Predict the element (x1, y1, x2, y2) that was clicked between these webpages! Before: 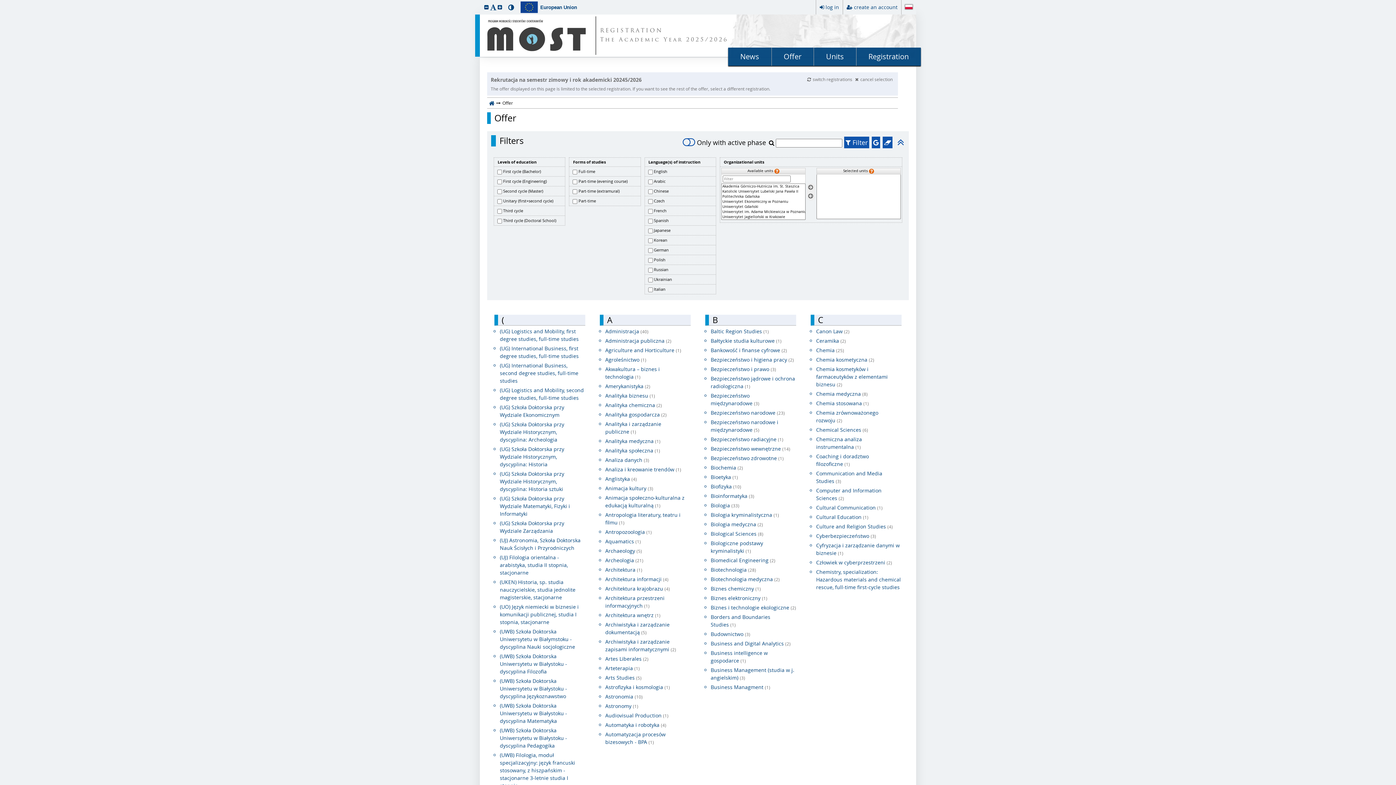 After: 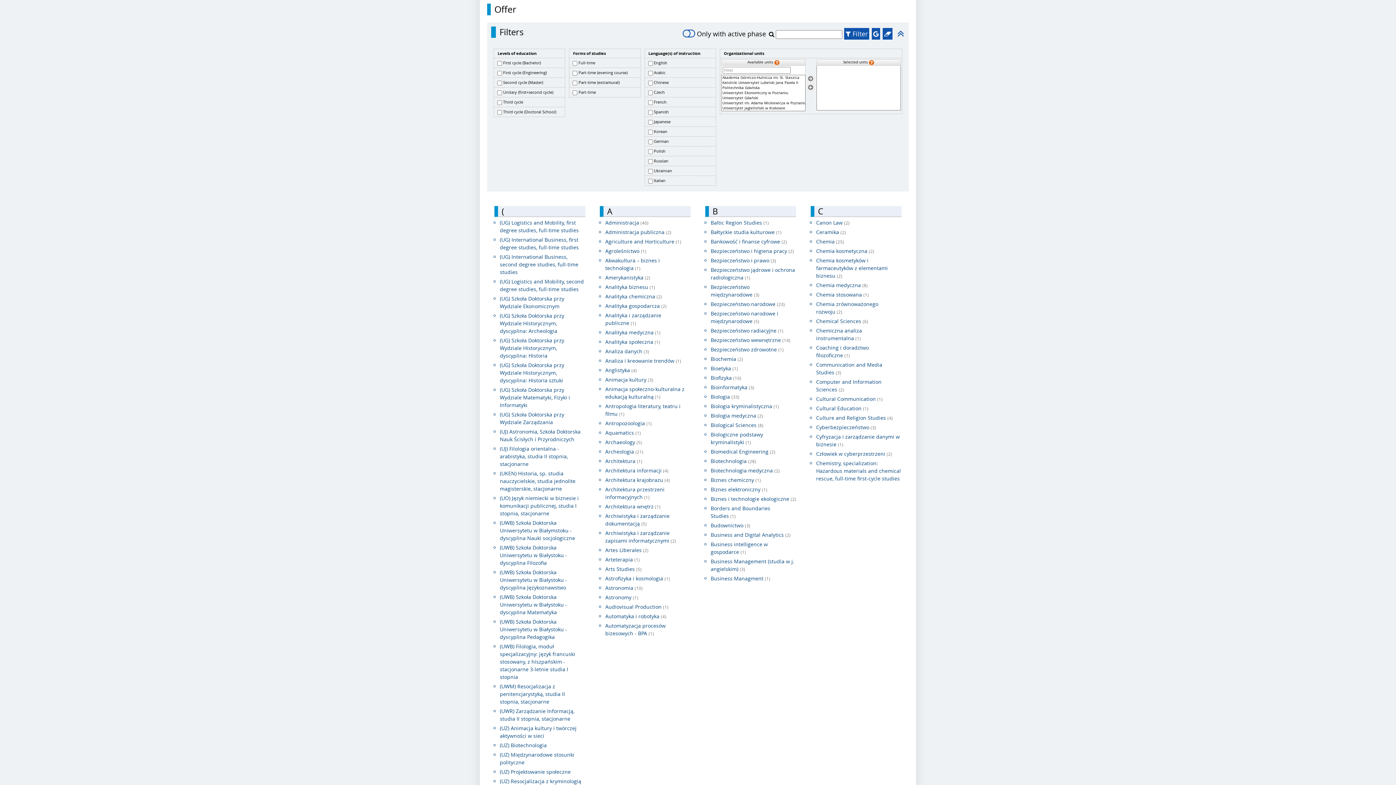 Action: label: skip to page content bbox: (0, 0, 3, 3)